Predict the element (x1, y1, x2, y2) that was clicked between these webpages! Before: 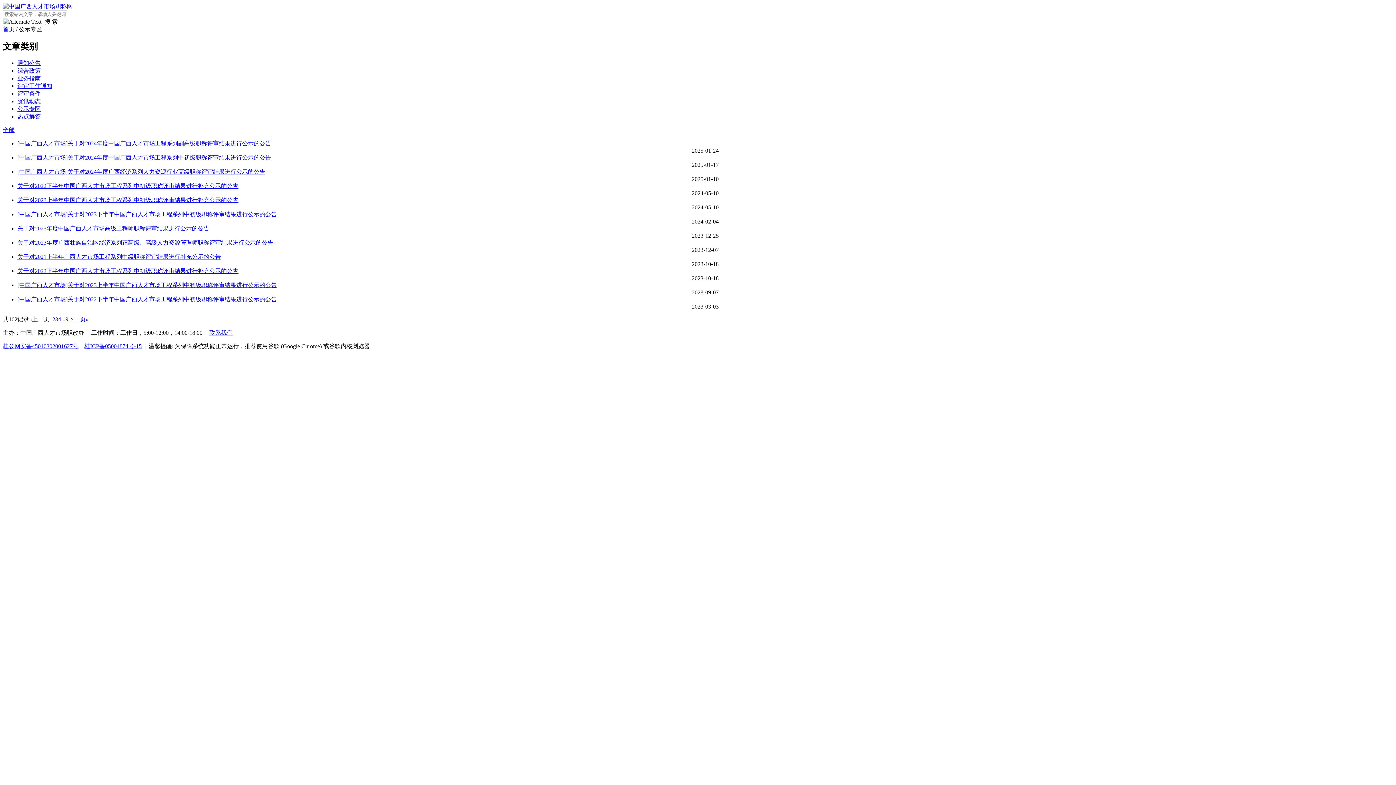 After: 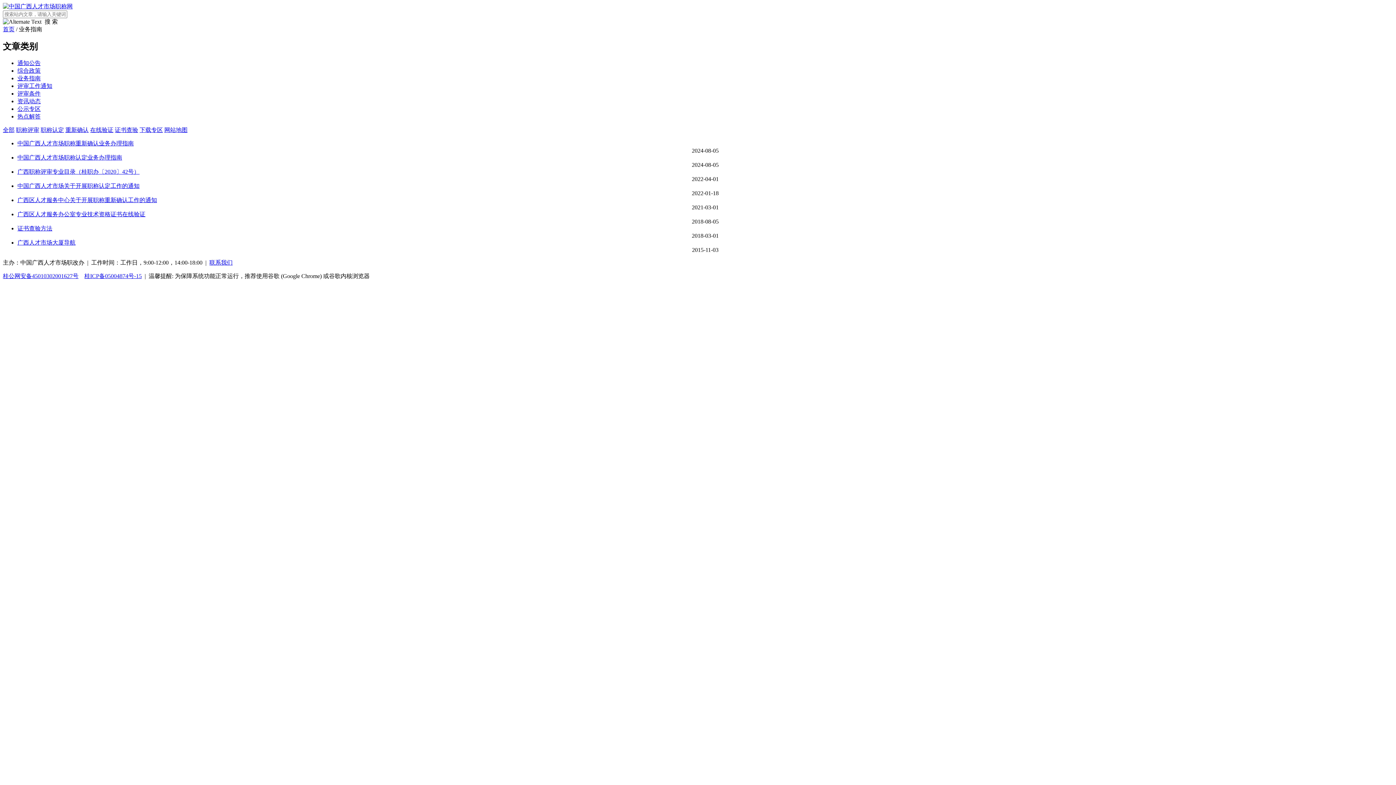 Action: bbox: (17, 75, 40, 81) label: 业务指南